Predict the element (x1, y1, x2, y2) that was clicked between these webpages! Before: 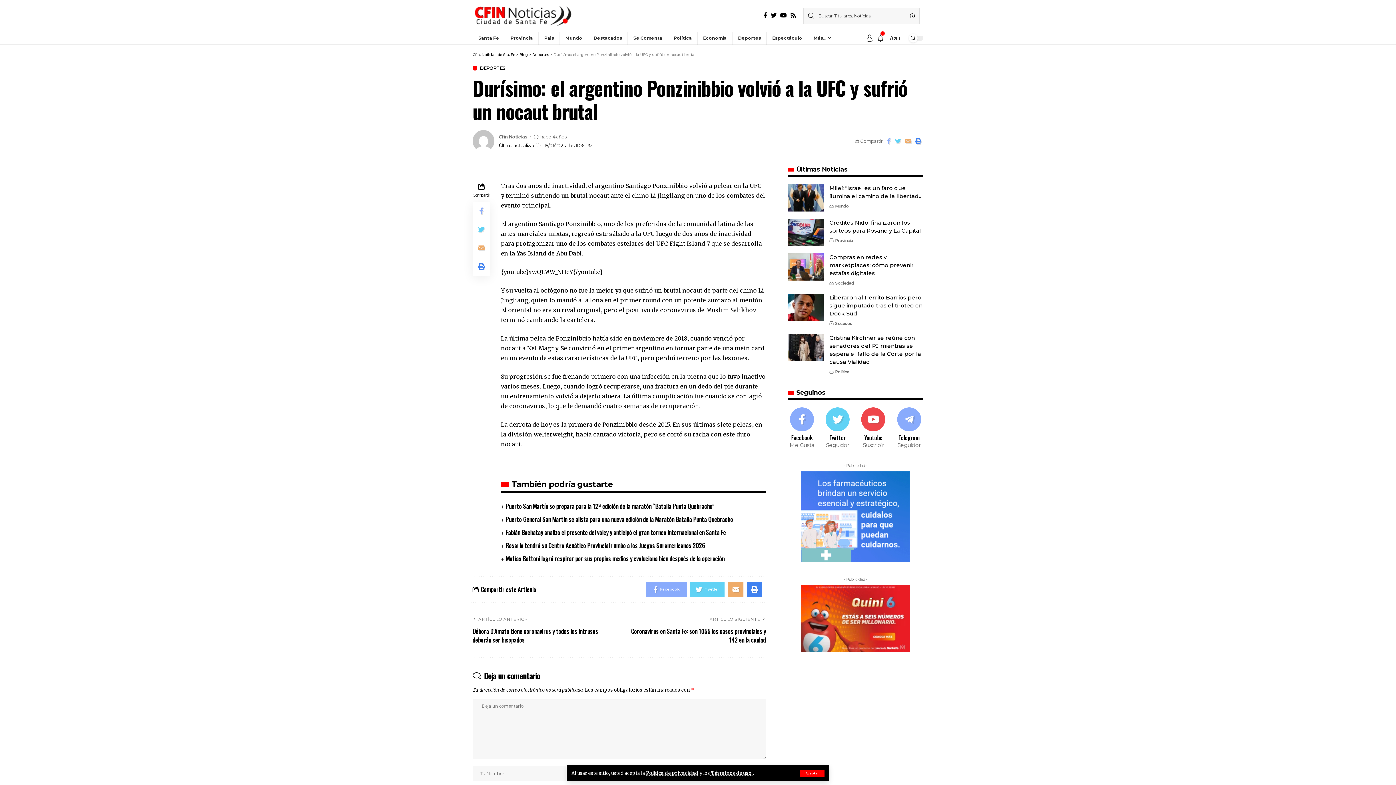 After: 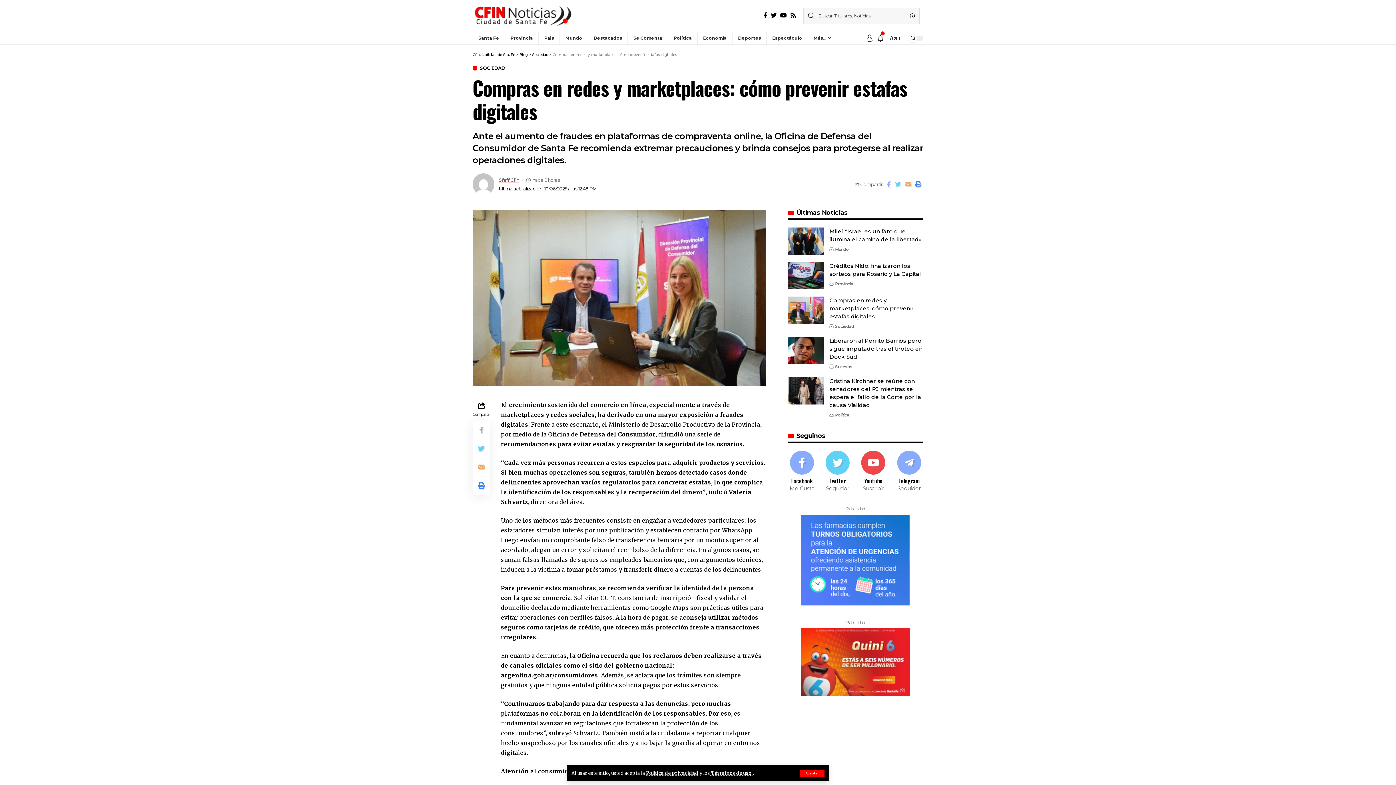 Action: bbox: (787, 253, 824, 280)